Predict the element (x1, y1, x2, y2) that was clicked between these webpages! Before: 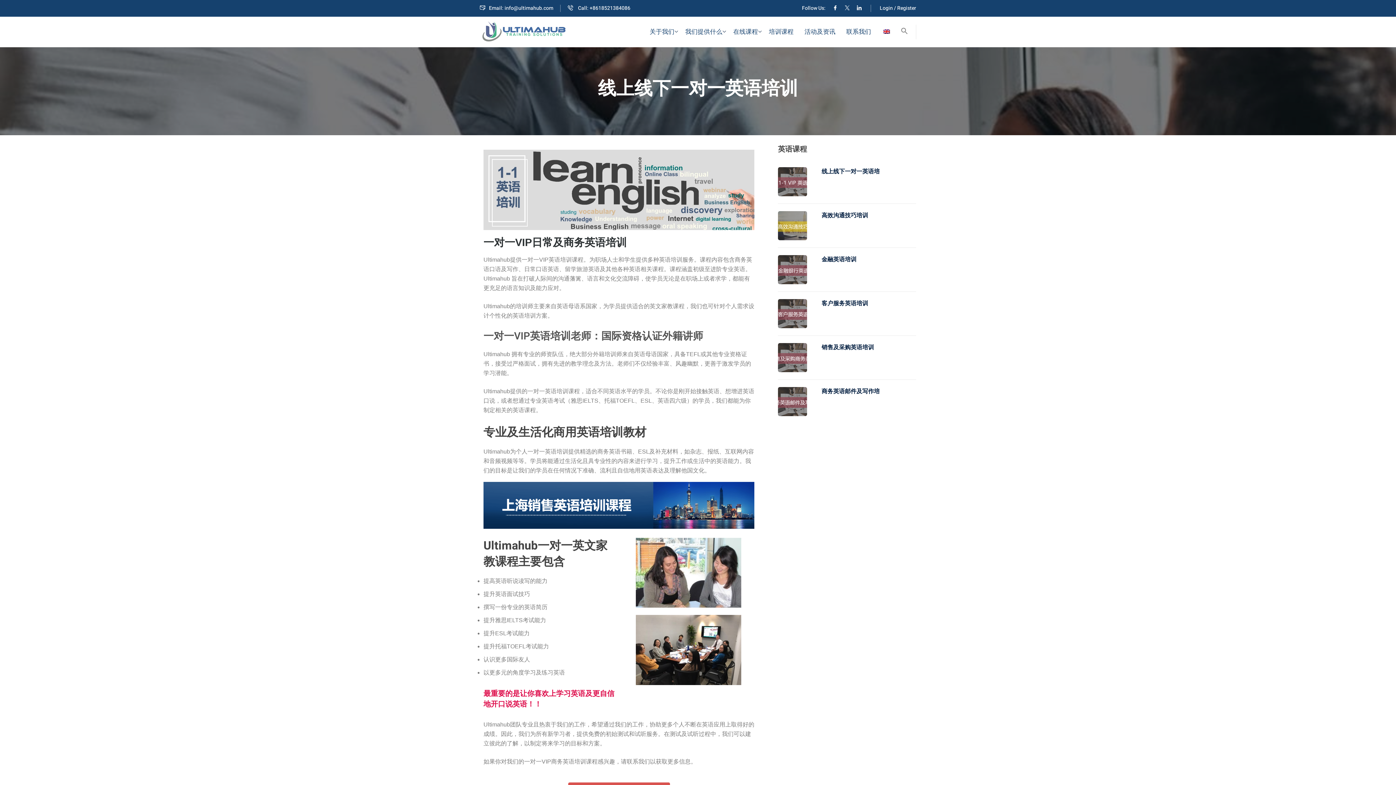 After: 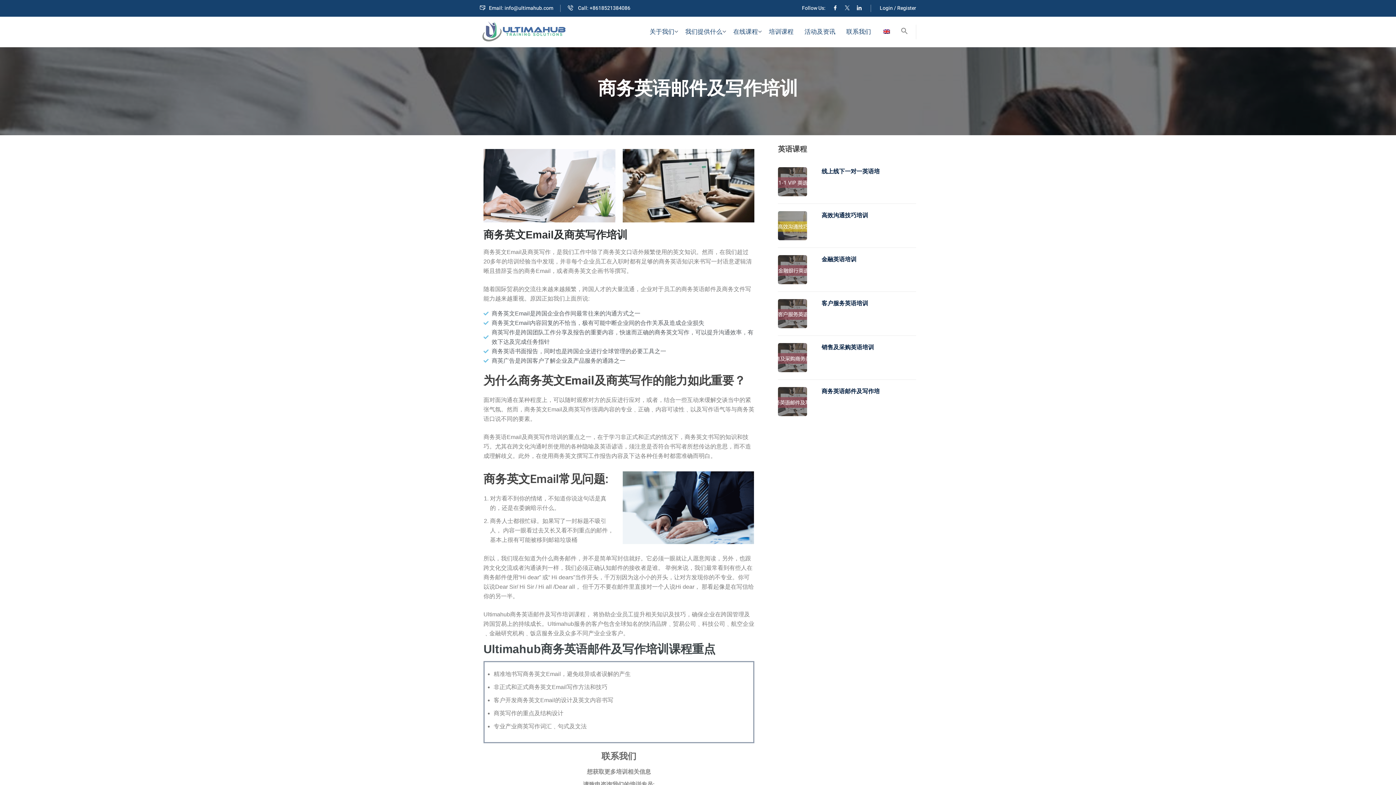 Action: bbox: (778, 387, 814, 416)